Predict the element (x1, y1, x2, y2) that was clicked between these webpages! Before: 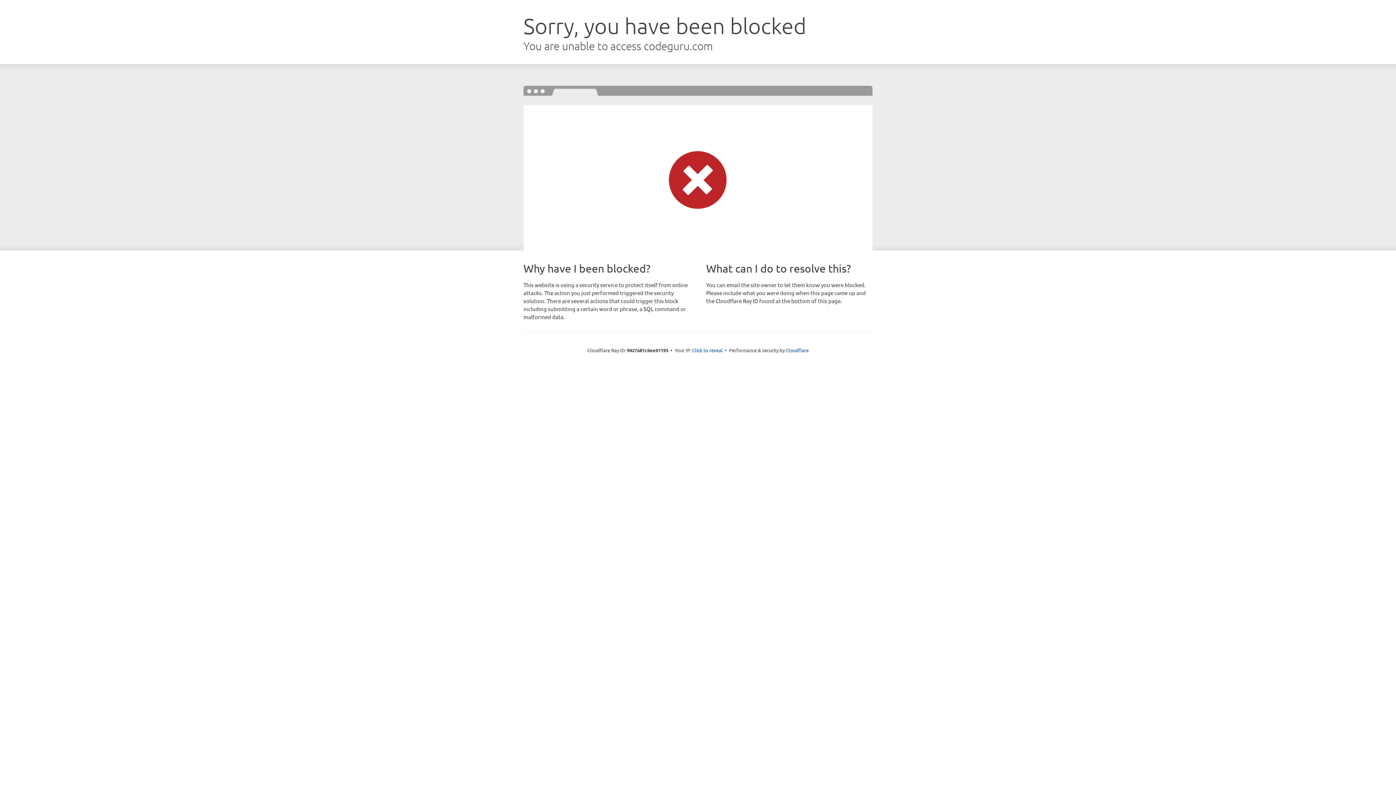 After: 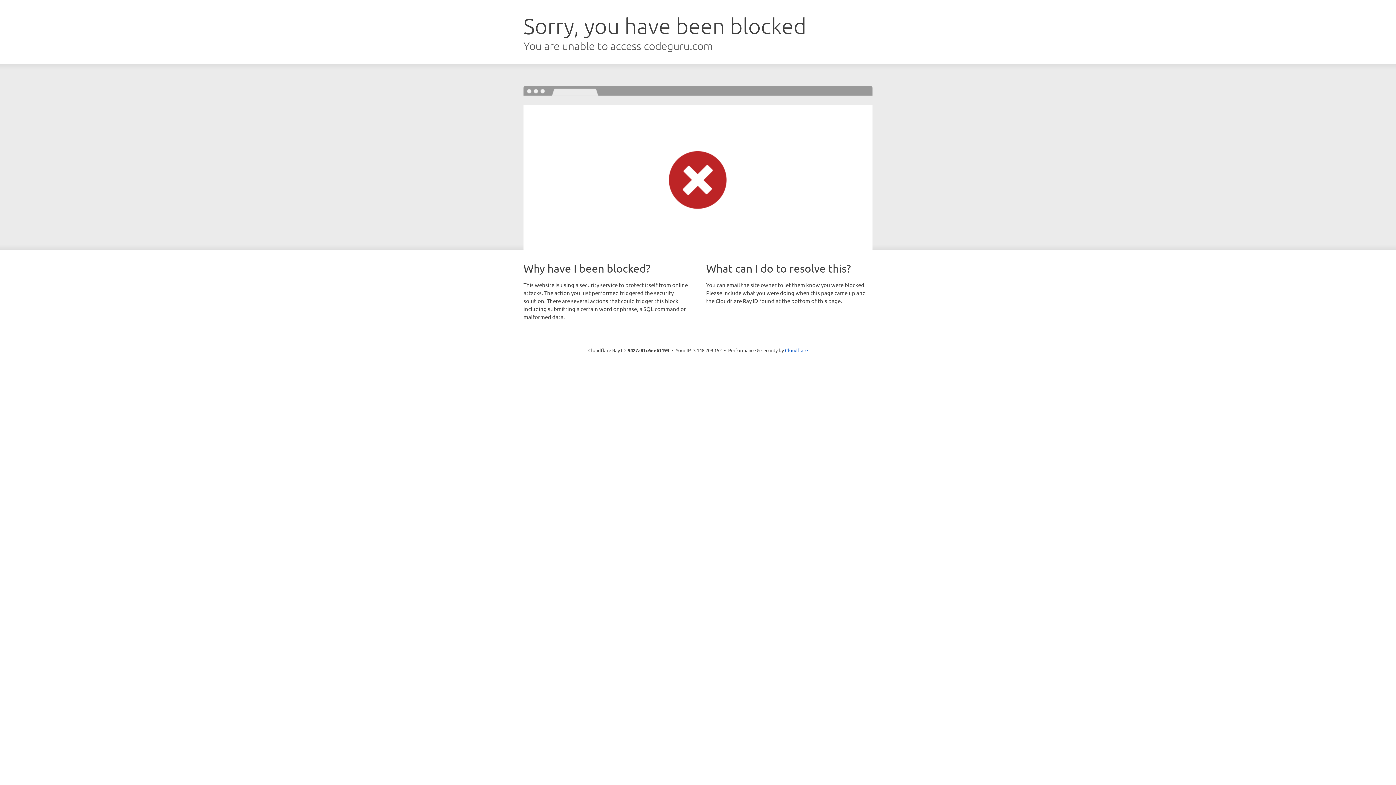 Action: label: Click to reveal bbox: (692, 346, 722, 353)